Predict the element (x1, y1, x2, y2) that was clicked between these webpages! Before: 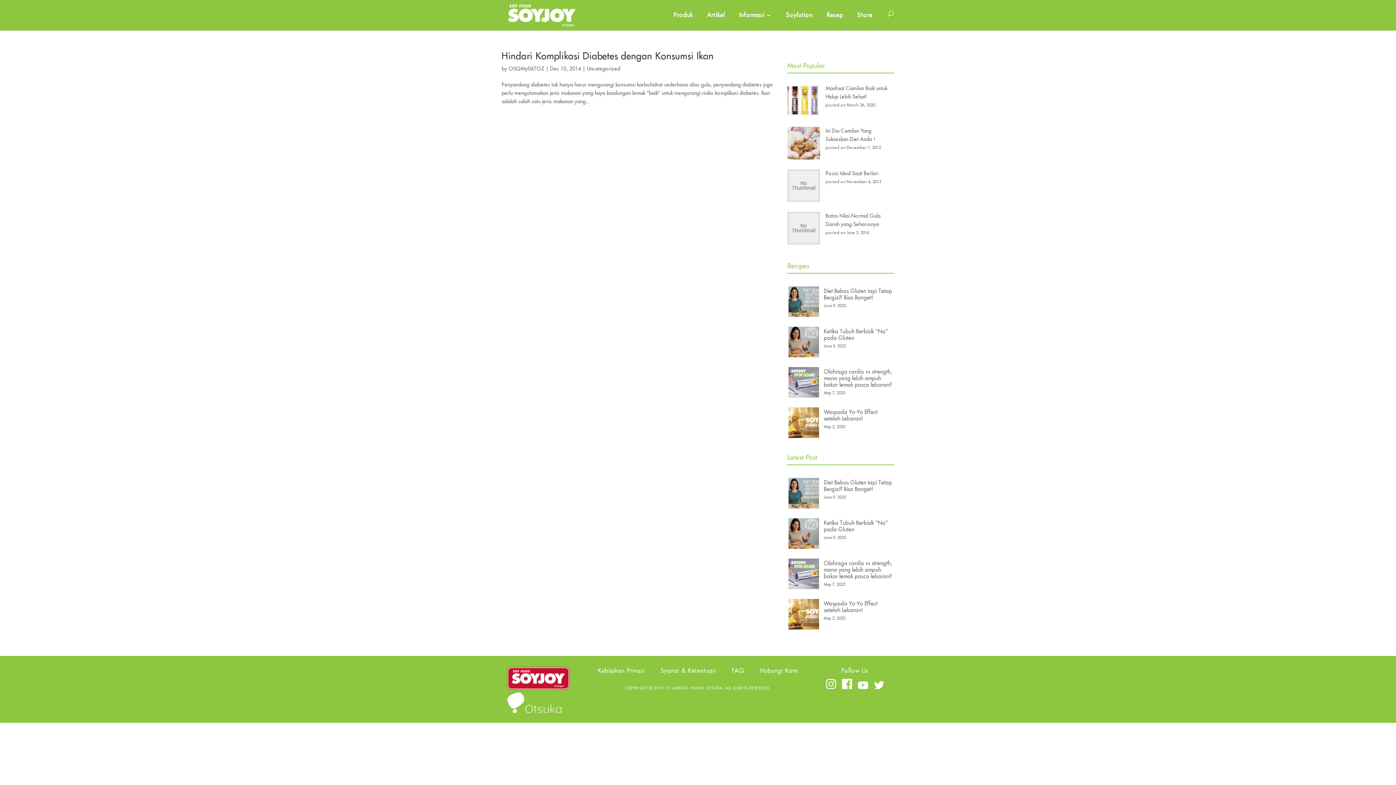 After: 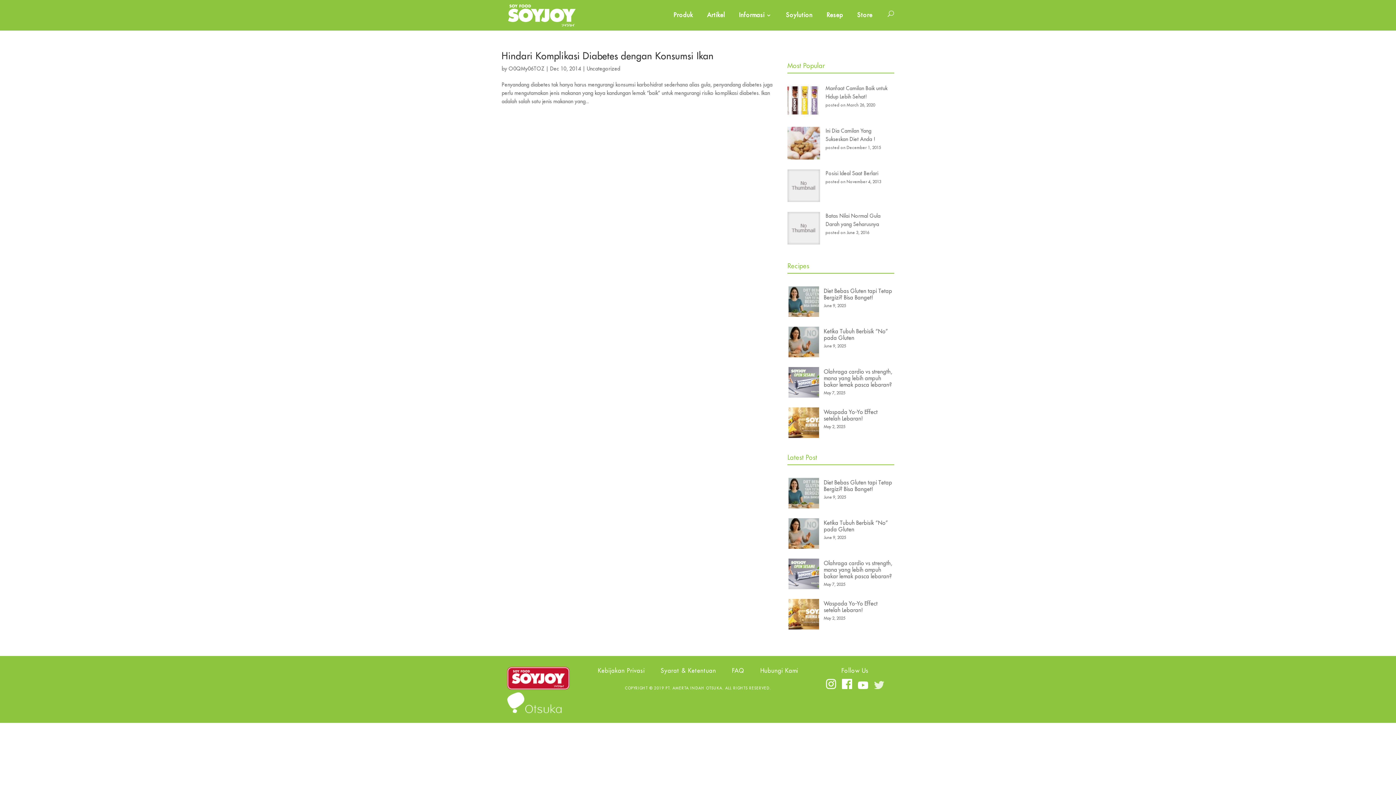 Action: bbox: (874, 681, 884, 692)